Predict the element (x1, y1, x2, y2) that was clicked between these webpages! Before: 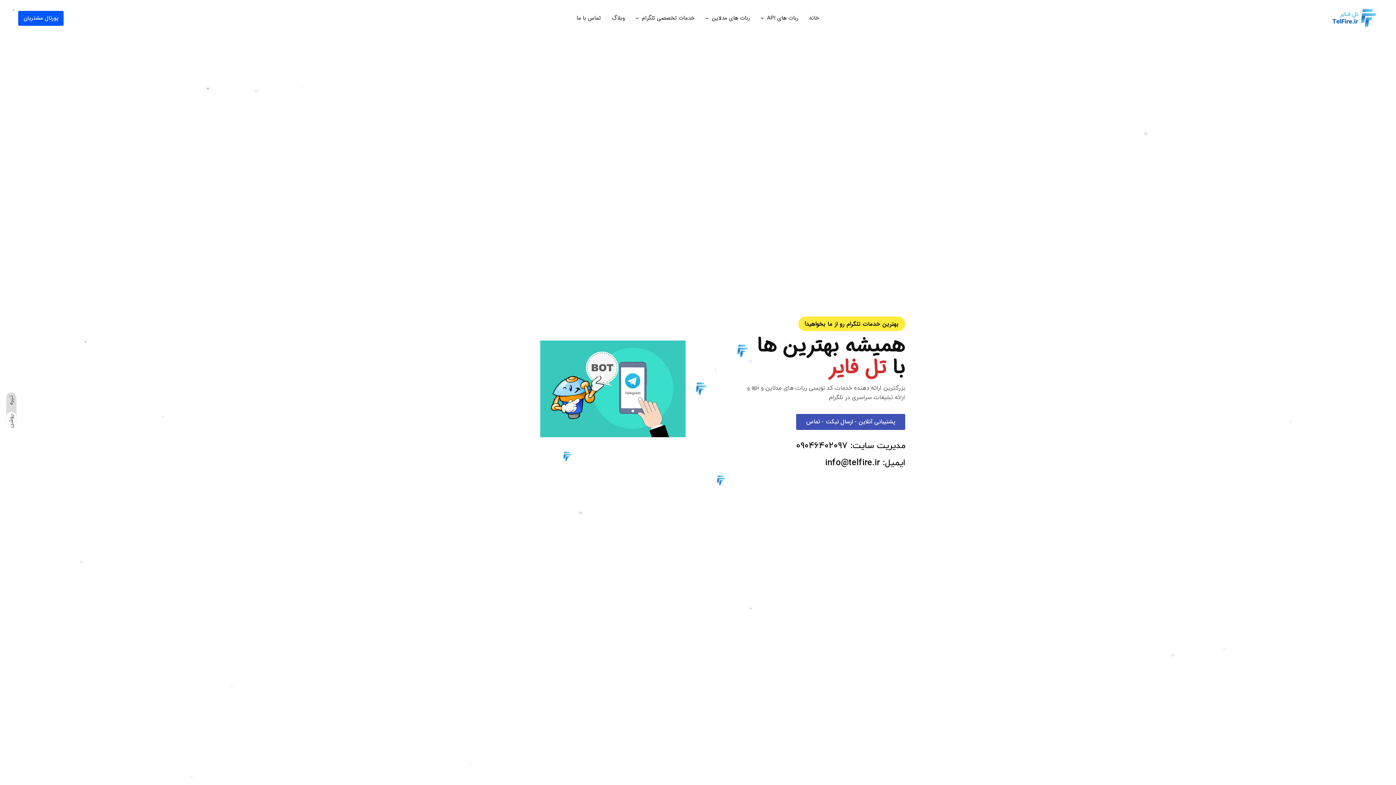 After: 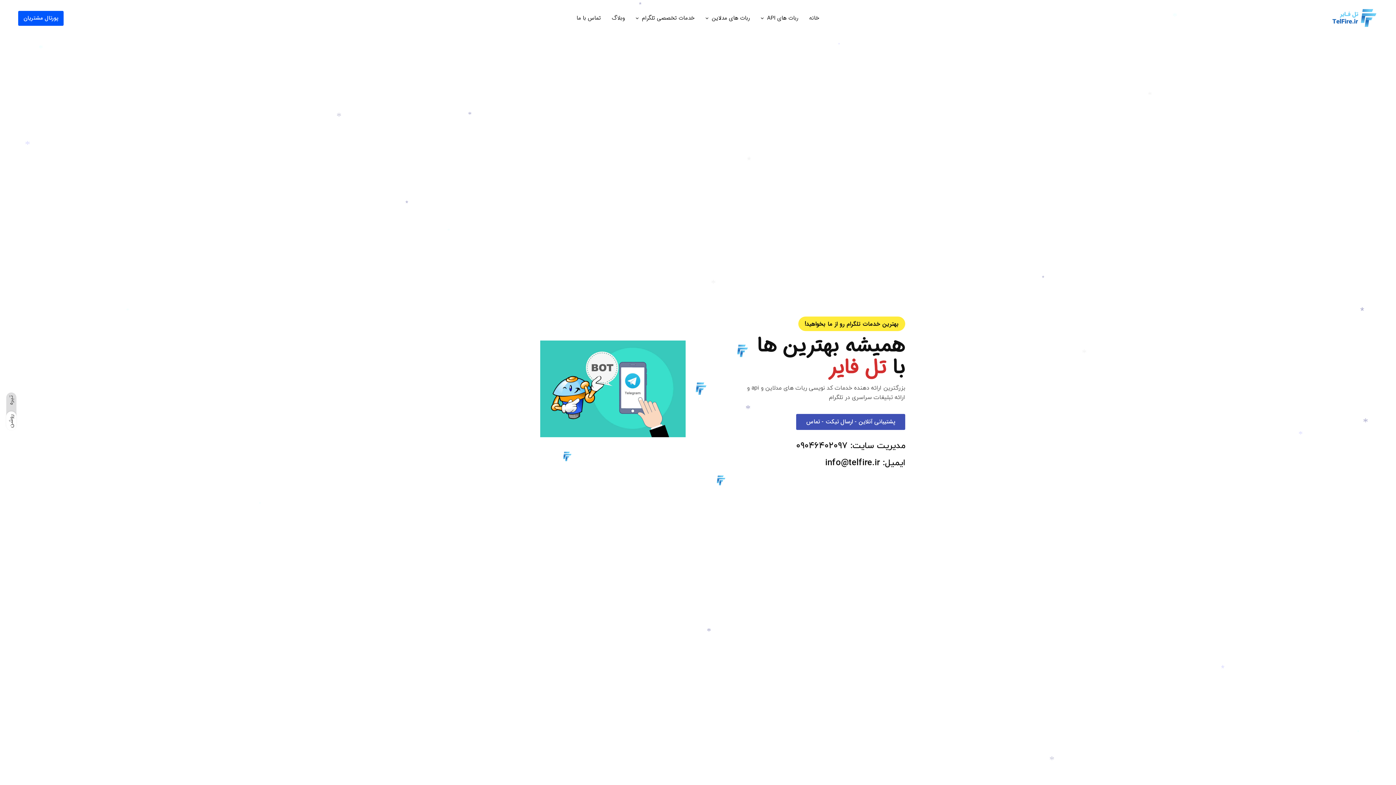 Action: bbox: (1330, 7, 1378, 29)